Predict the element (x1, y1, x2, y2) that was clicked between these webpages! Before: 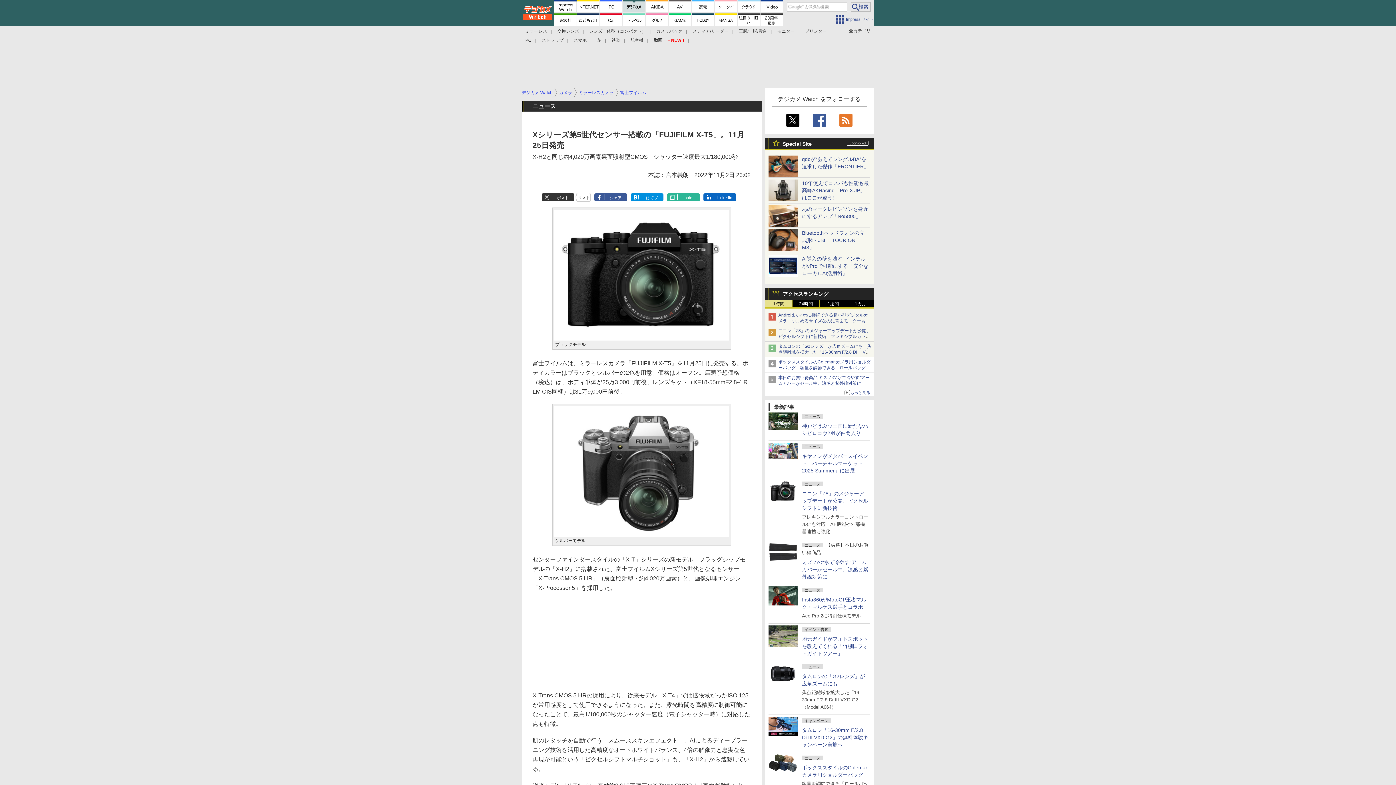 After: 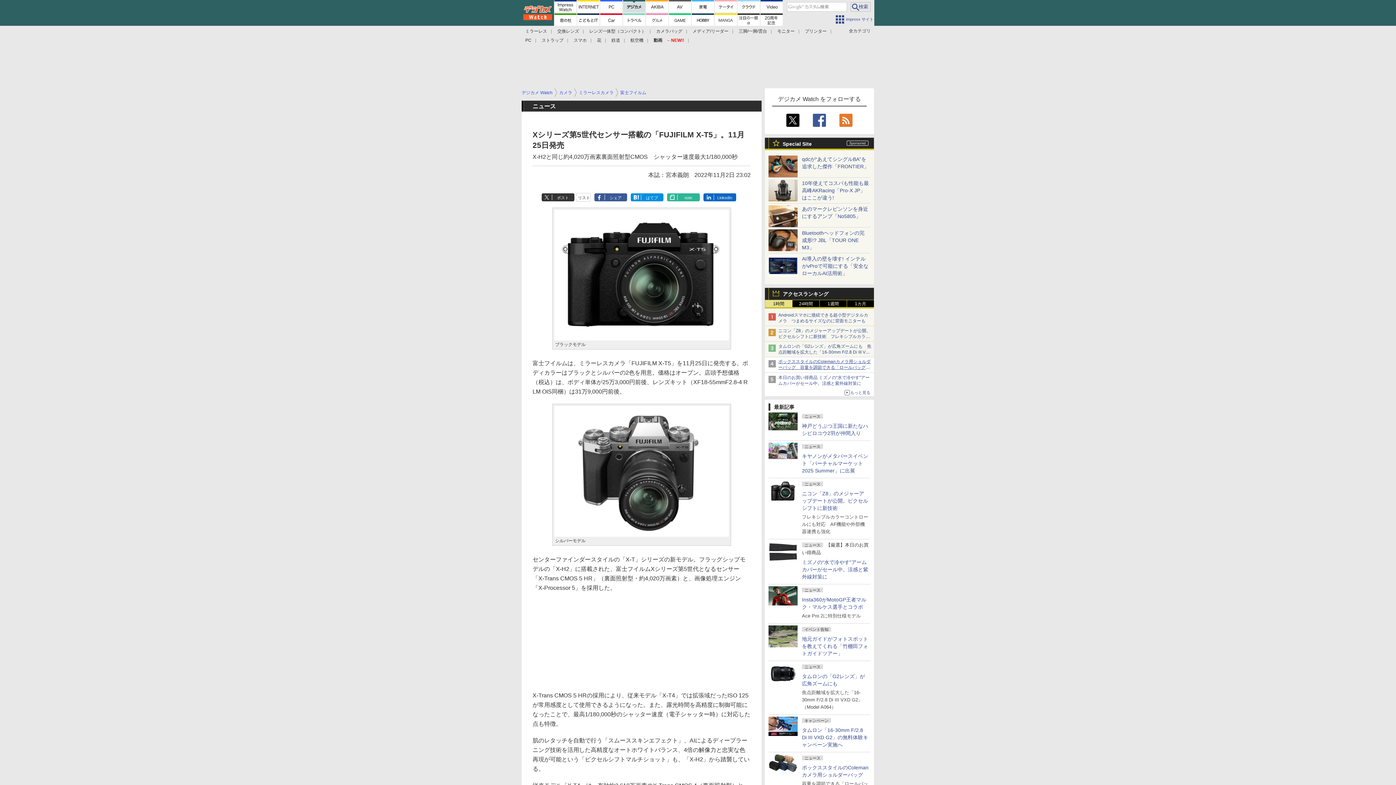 Action: label: ボックススタイルのColemanカメラ用ショルダーバッグ　容量を調節できる「ロールバッグ」も bbox: (778, 359, 870, 376)